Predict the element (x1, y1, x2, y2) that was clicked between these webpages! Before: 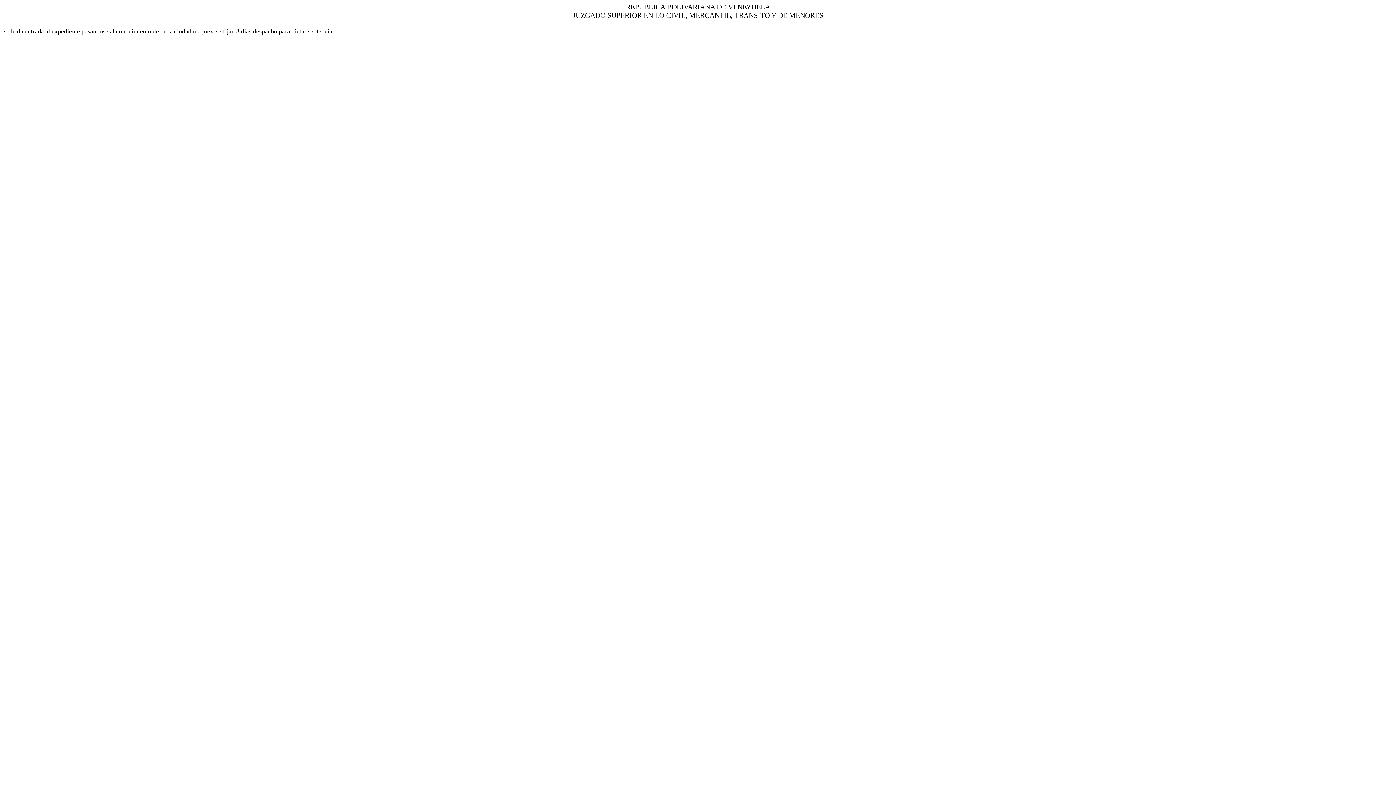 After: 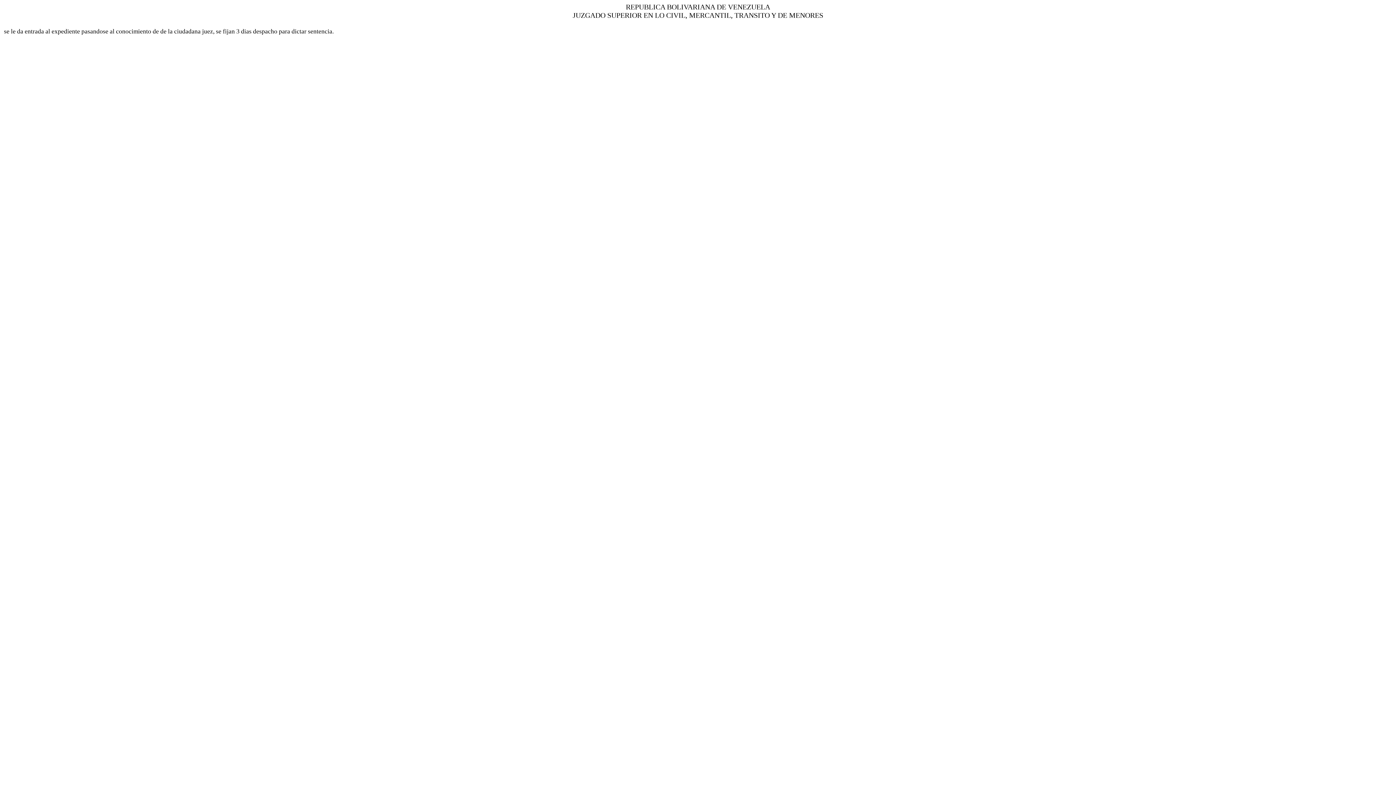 Action: label: 
se le da entrada al expediente pasandose al conocimiento de de la ciudadana juez, se fijan 3 dias despacho para dictar sentencia. bbox: (4, 28, 333, 34)